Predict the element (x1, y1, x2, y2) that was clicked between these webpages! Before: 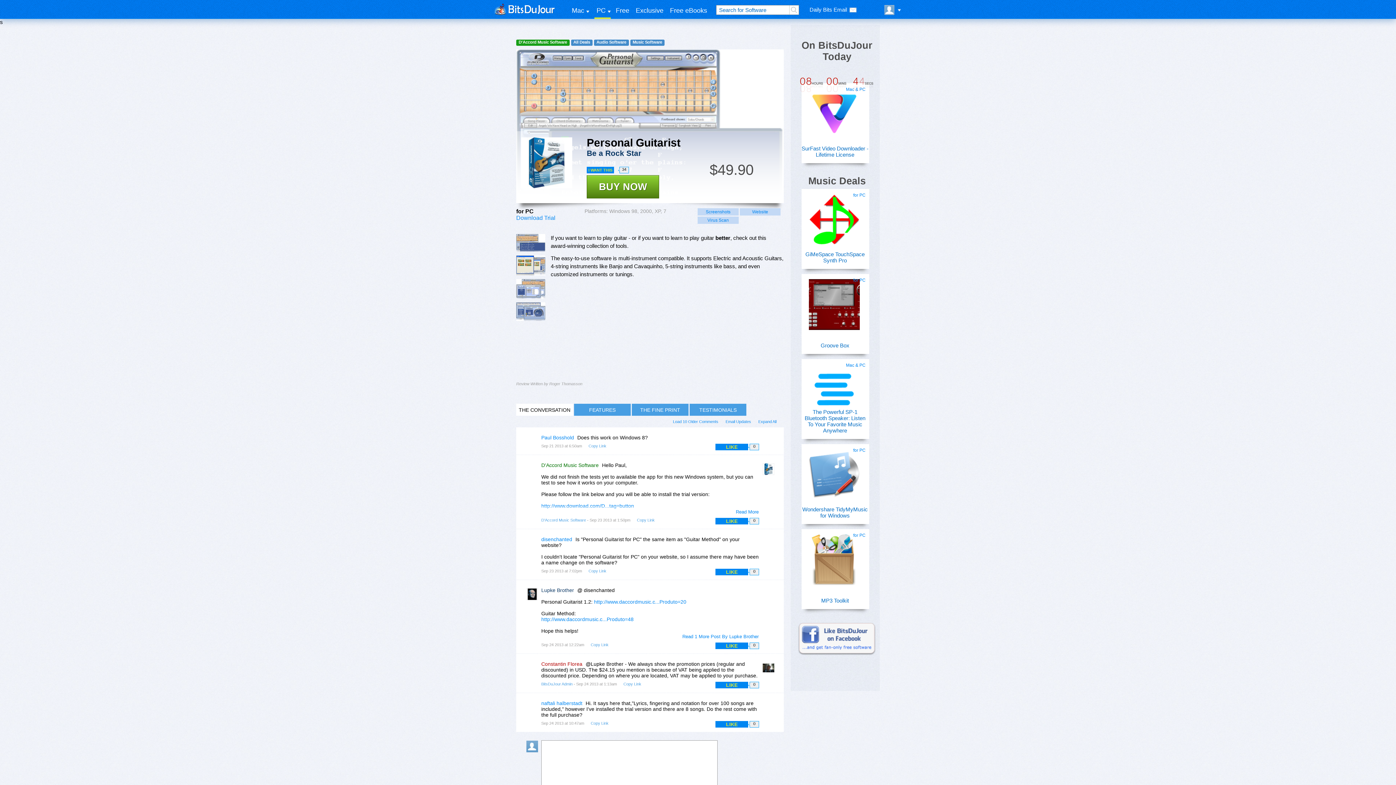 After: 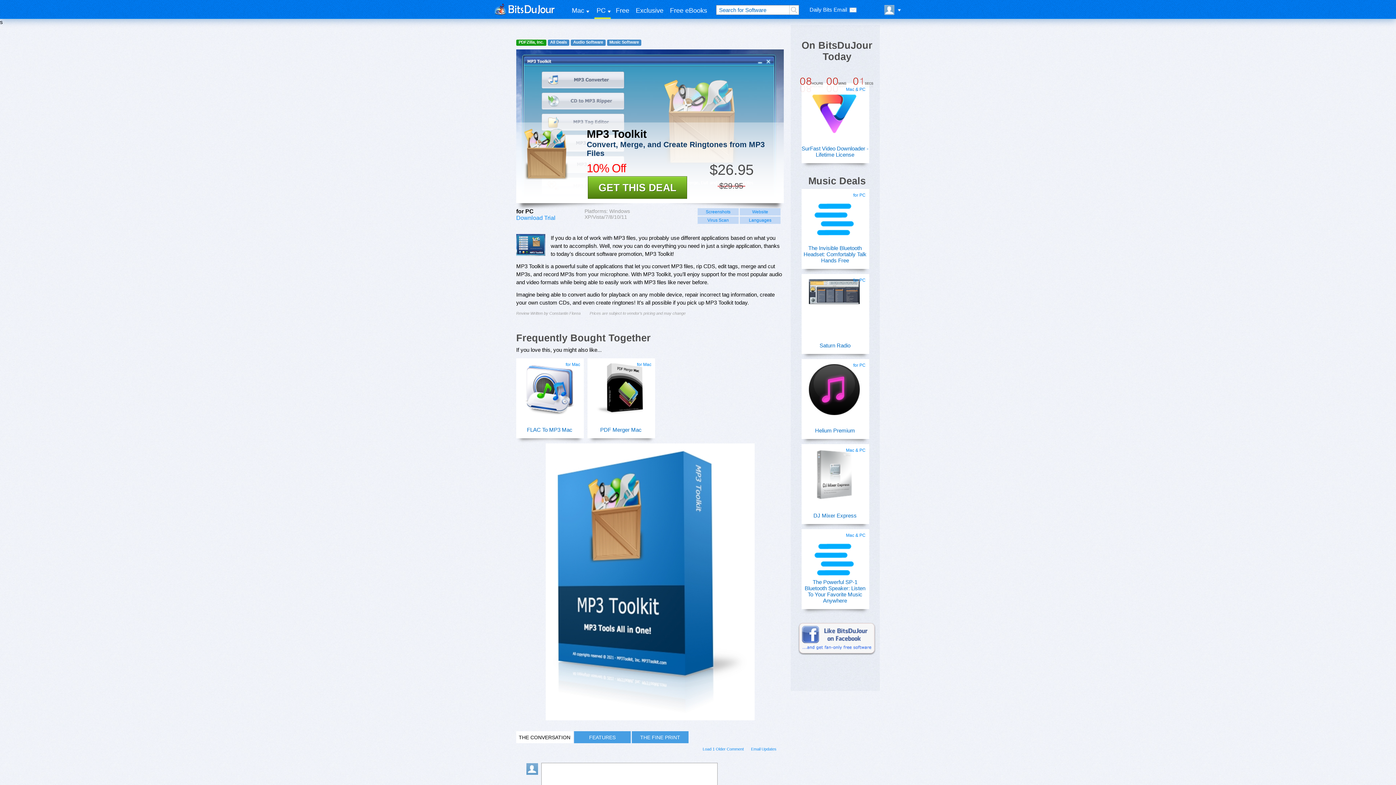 Action: label: MP3 Toolkit bbox: (801, 597, 868, 603)